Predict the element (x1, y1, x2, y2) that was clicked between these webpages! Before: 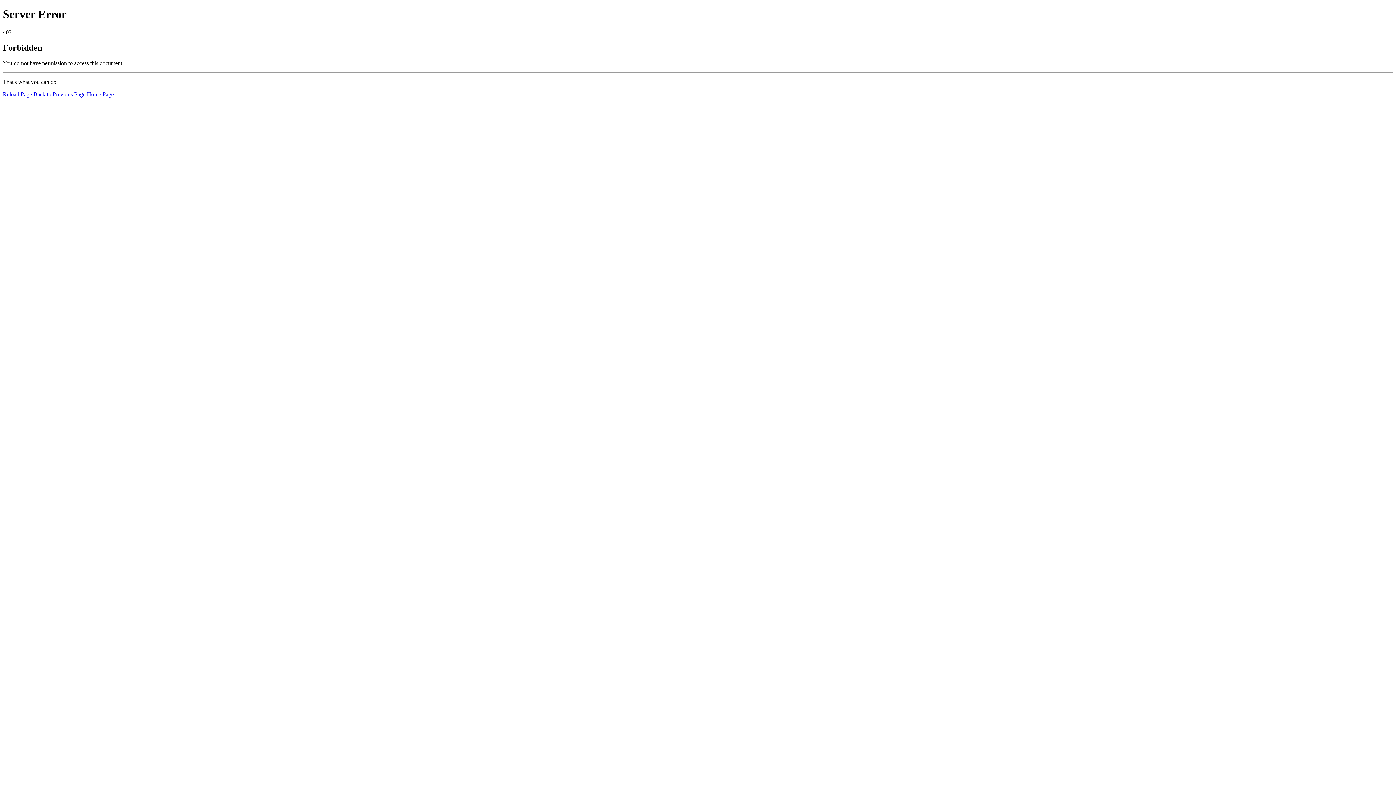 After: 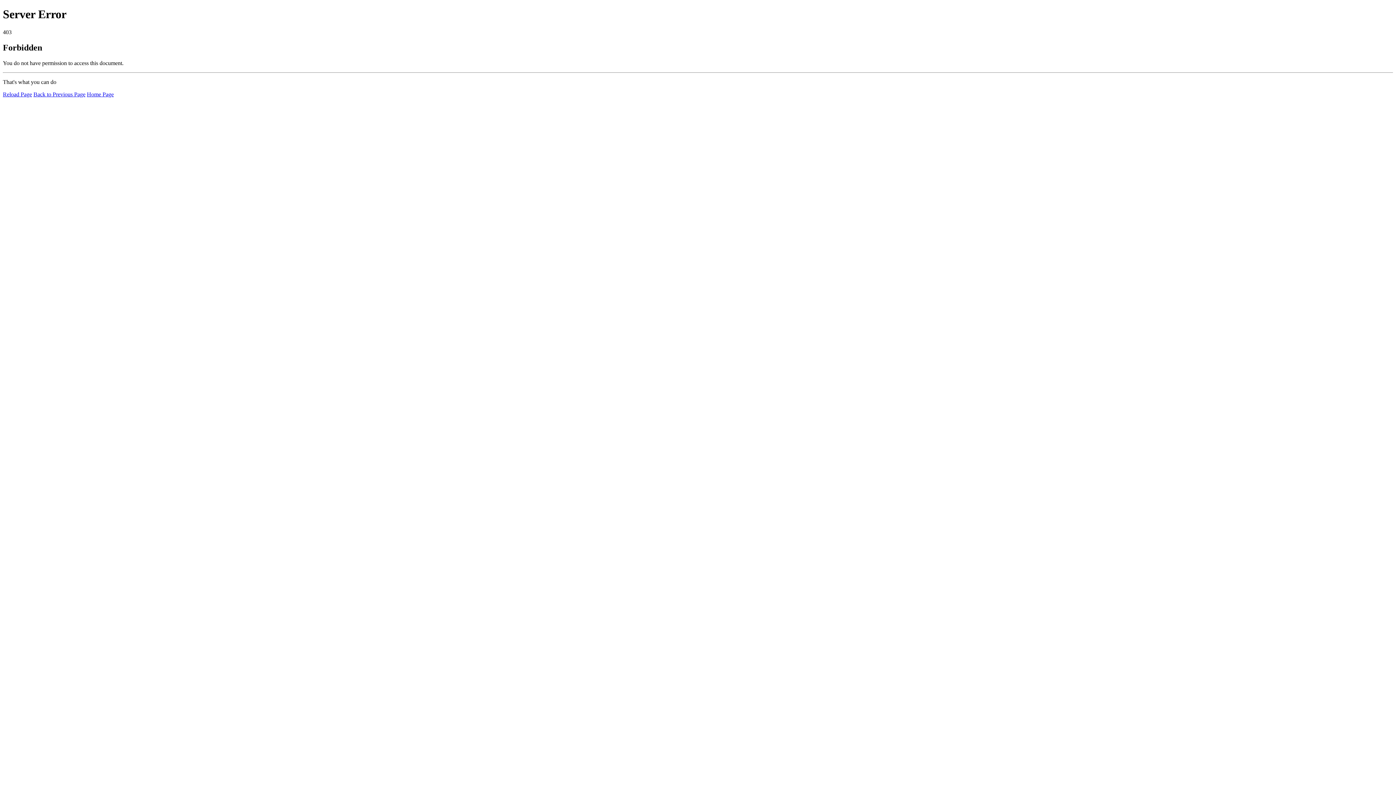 Action: bbox: (2, 91, 32, 97) label: Reload Page